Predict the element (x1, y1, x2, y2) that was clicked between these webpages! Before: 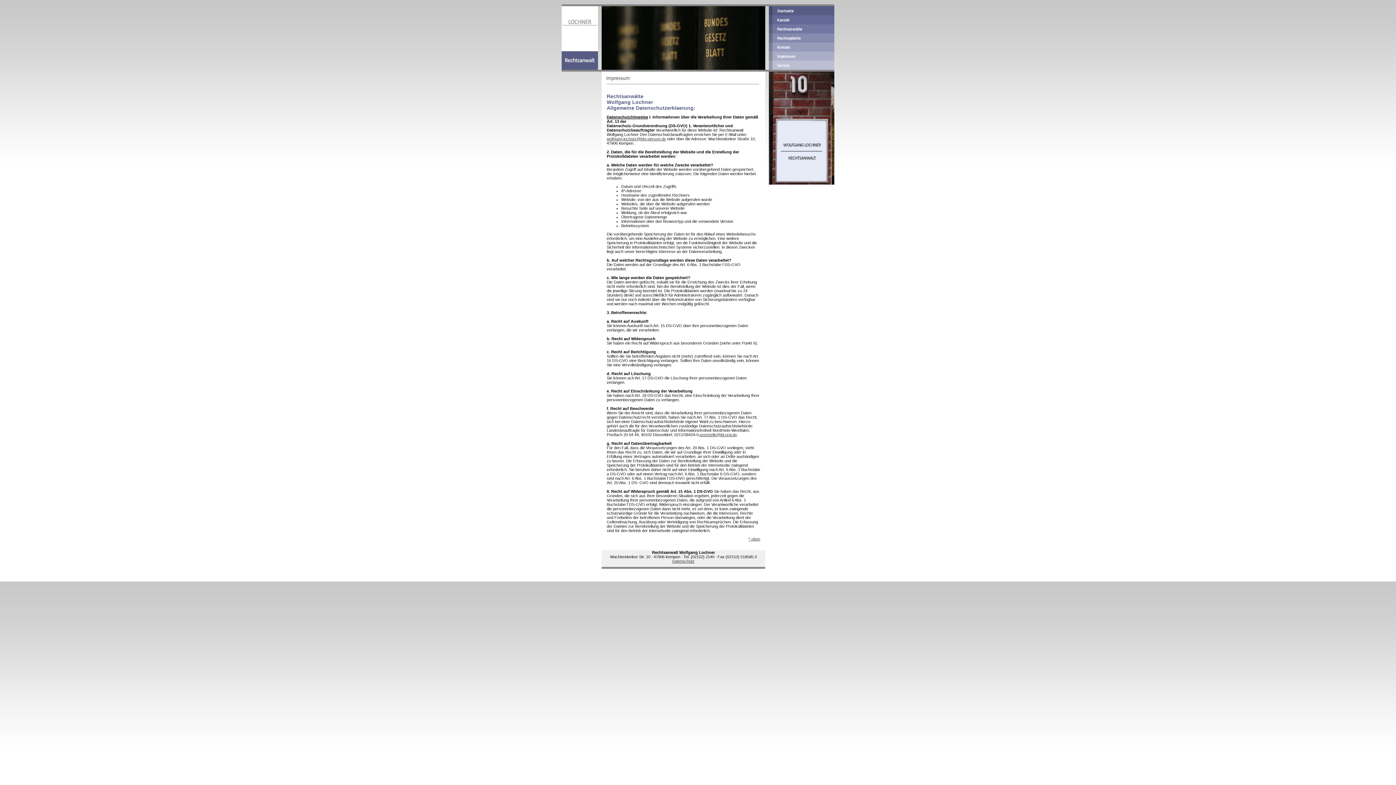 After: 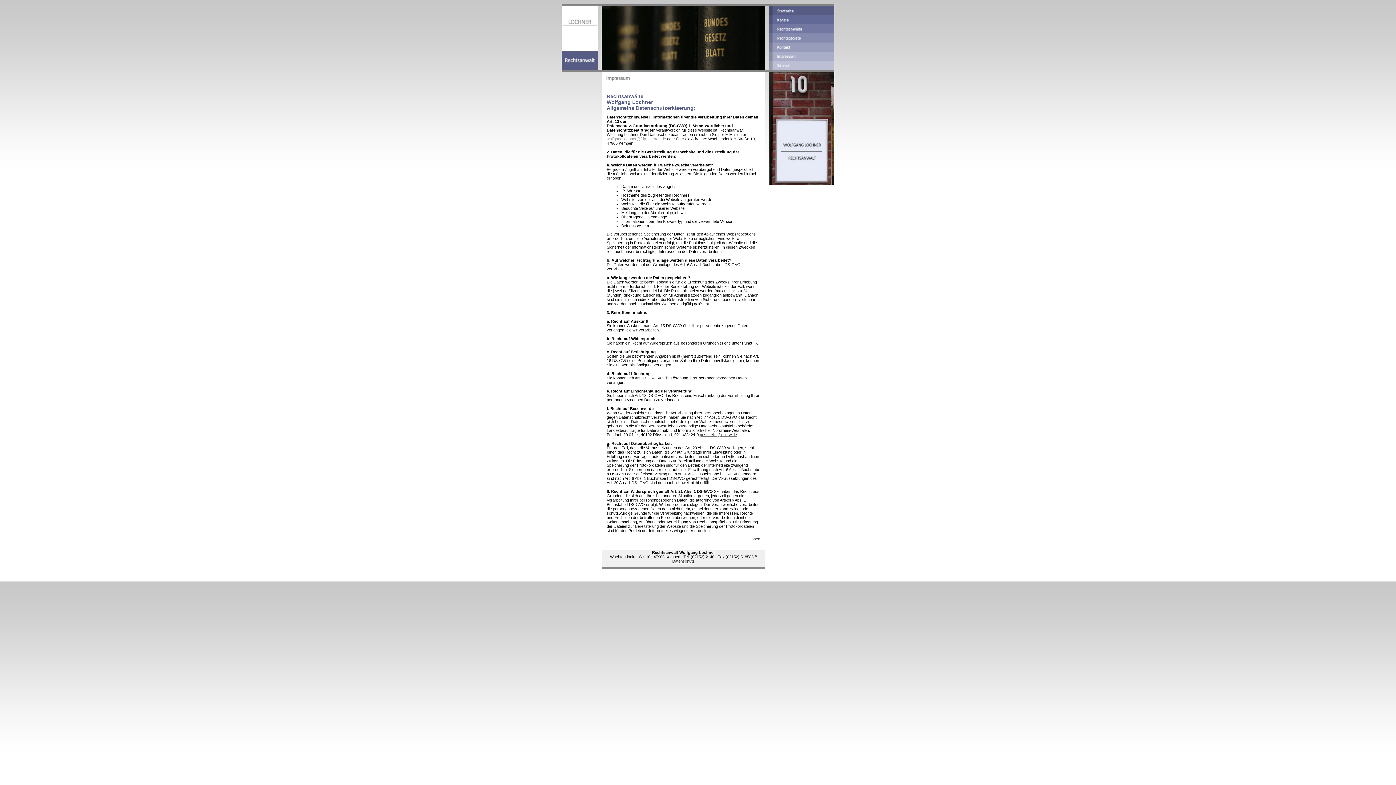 Action: bbox: (606, 136, 666, 141) label: wolfgang.lochner@fdp-viersen.de